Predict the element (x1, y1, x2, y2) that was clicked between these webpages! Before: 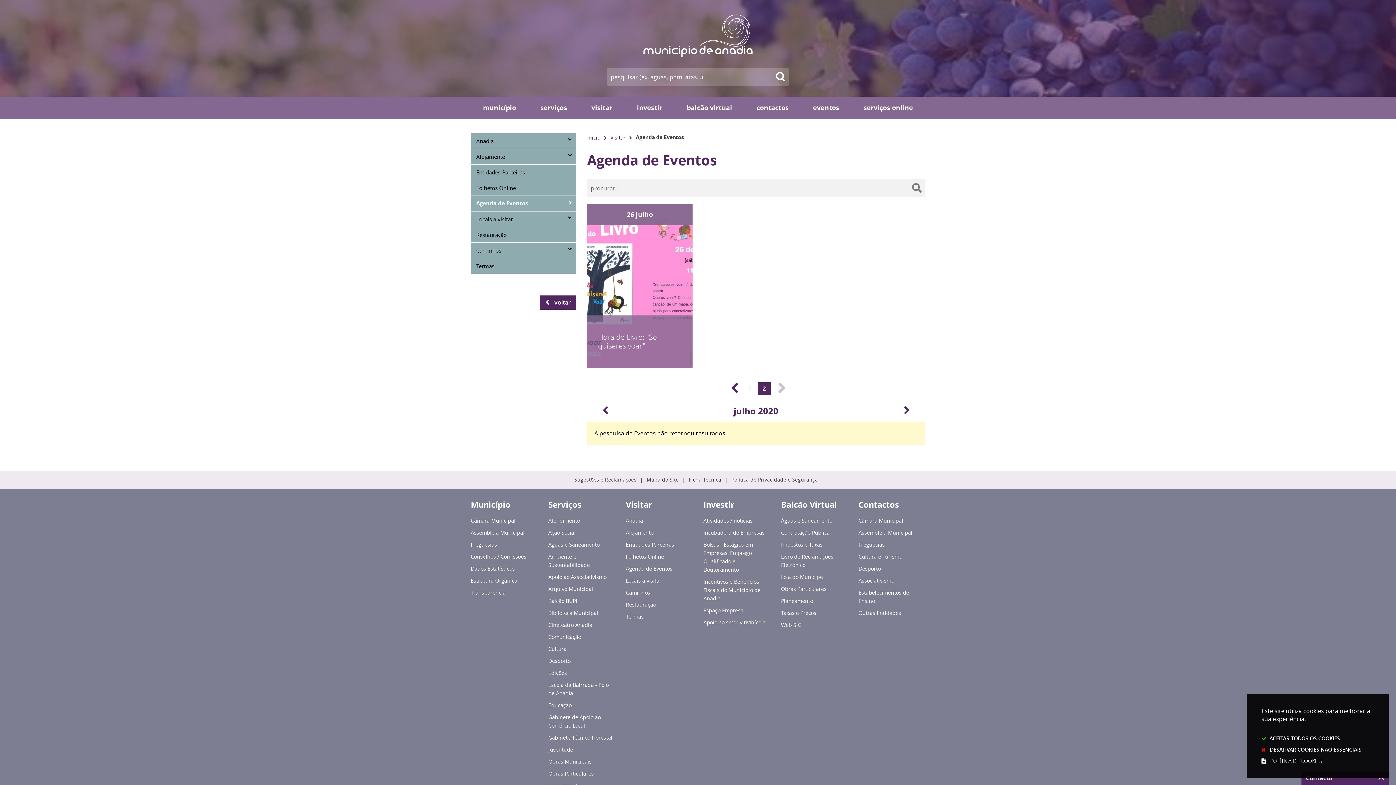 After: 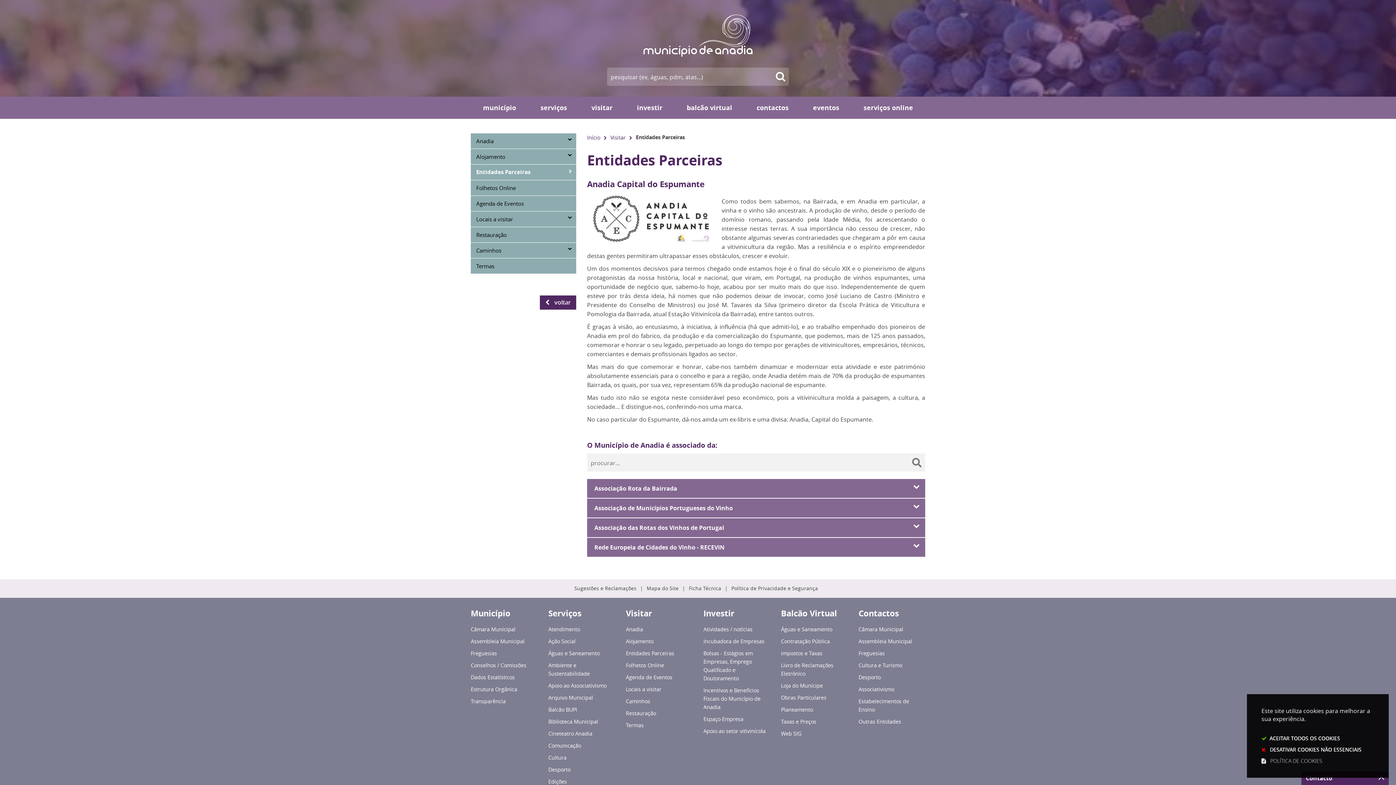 Action: label: Entidades Parceiras bbox: (470, 164, 576, 180)